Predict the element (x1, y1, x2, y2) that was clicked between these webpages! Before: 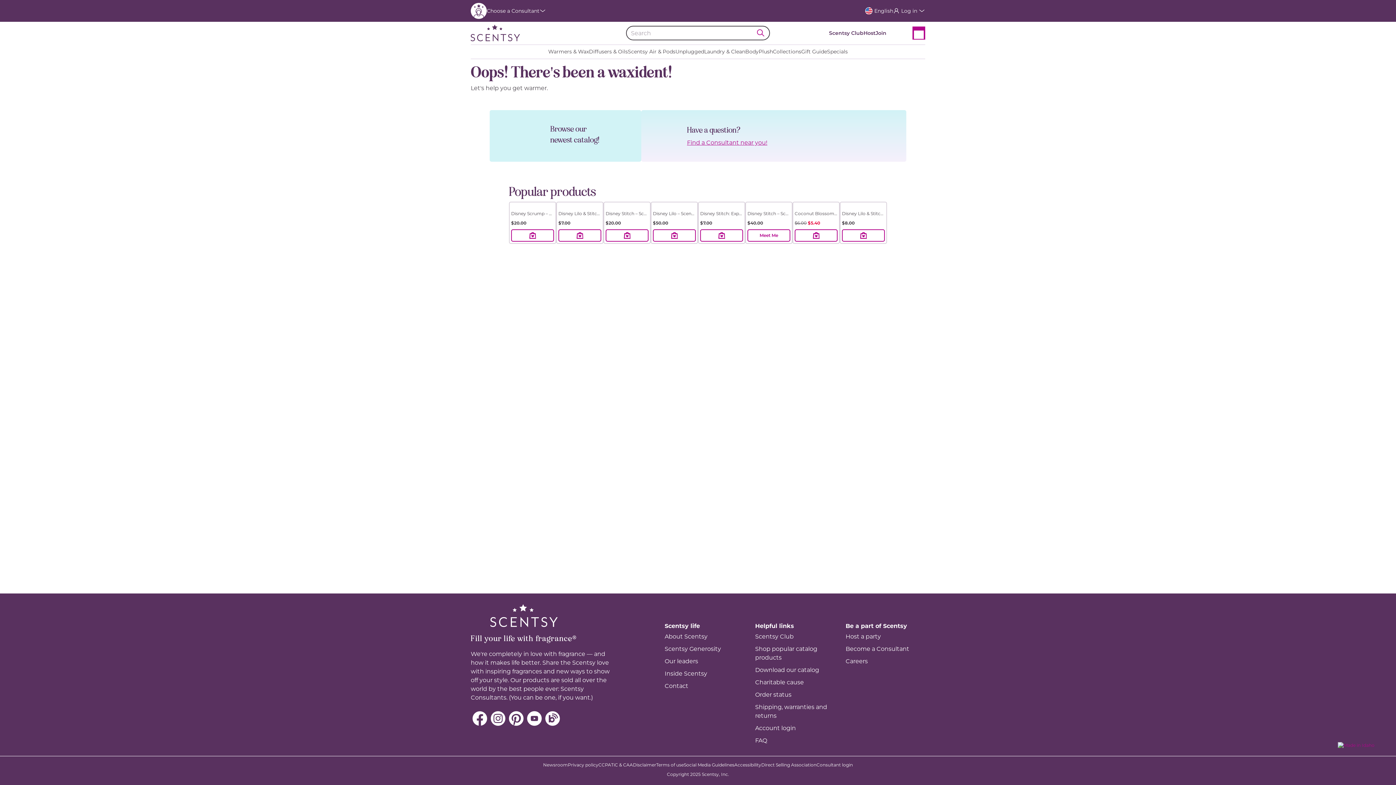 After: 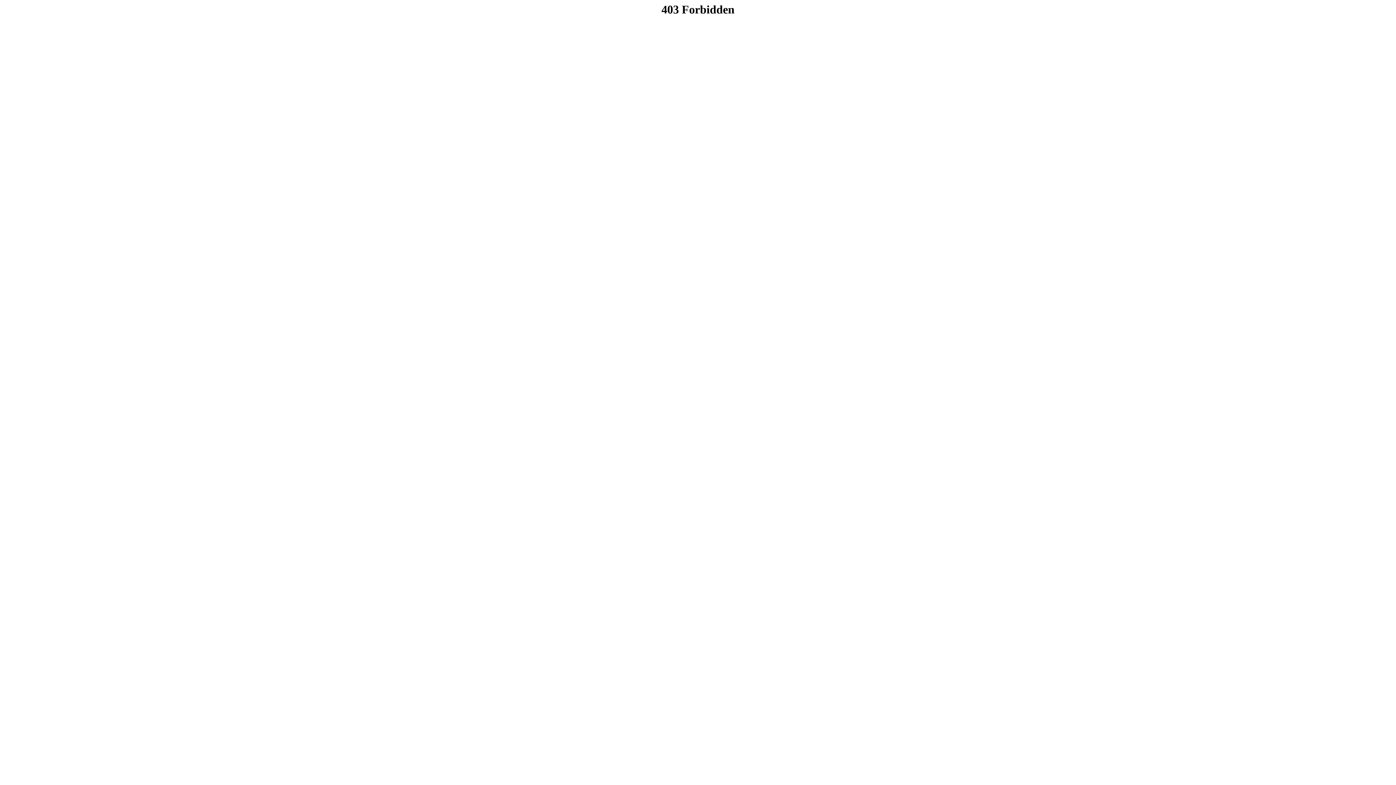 Action: label: TiC & CAA bbox: (611, 762, 633, 768)